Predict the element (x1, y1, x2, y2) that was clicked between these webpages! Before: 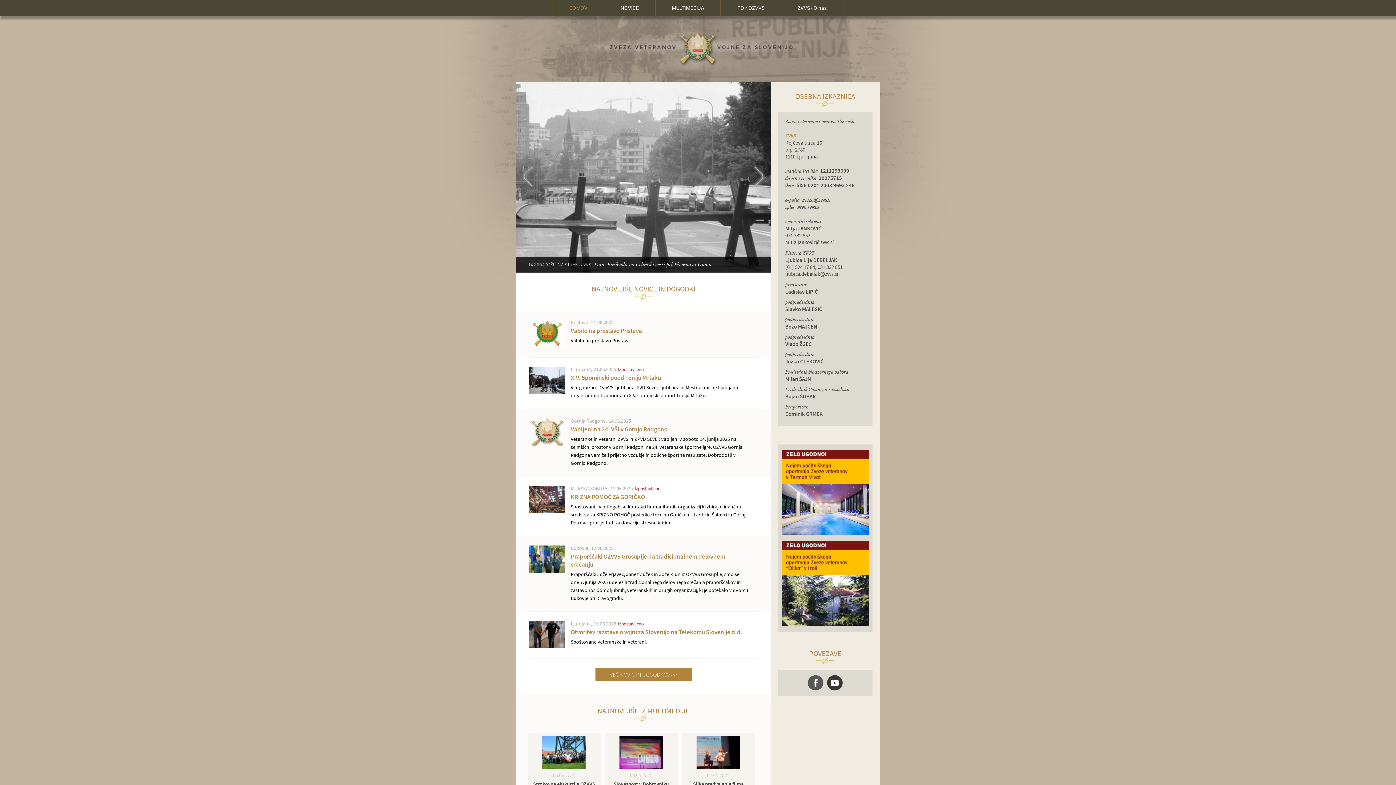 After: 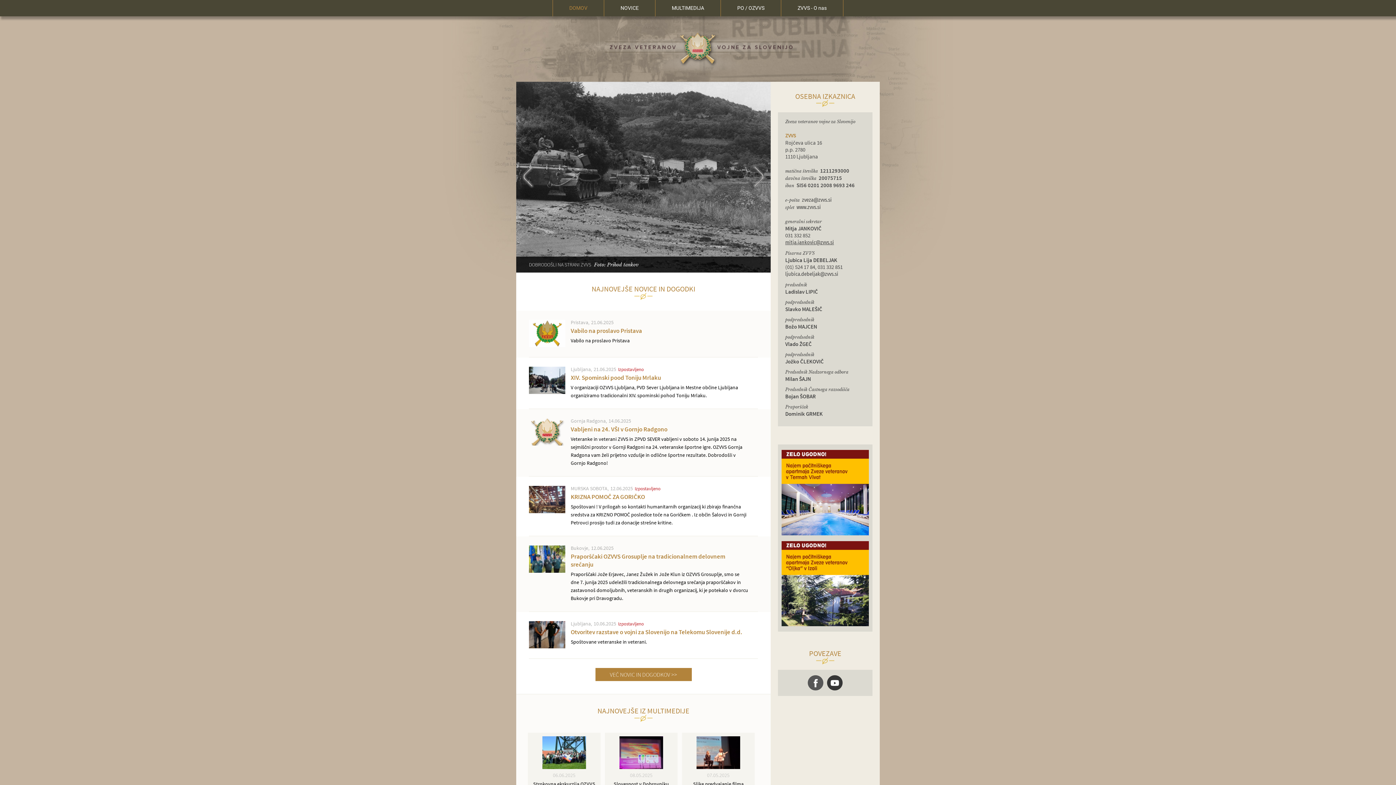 Action: bbox: (785, 240, 834, 245) label: mitja.jankovic@zvvs.si